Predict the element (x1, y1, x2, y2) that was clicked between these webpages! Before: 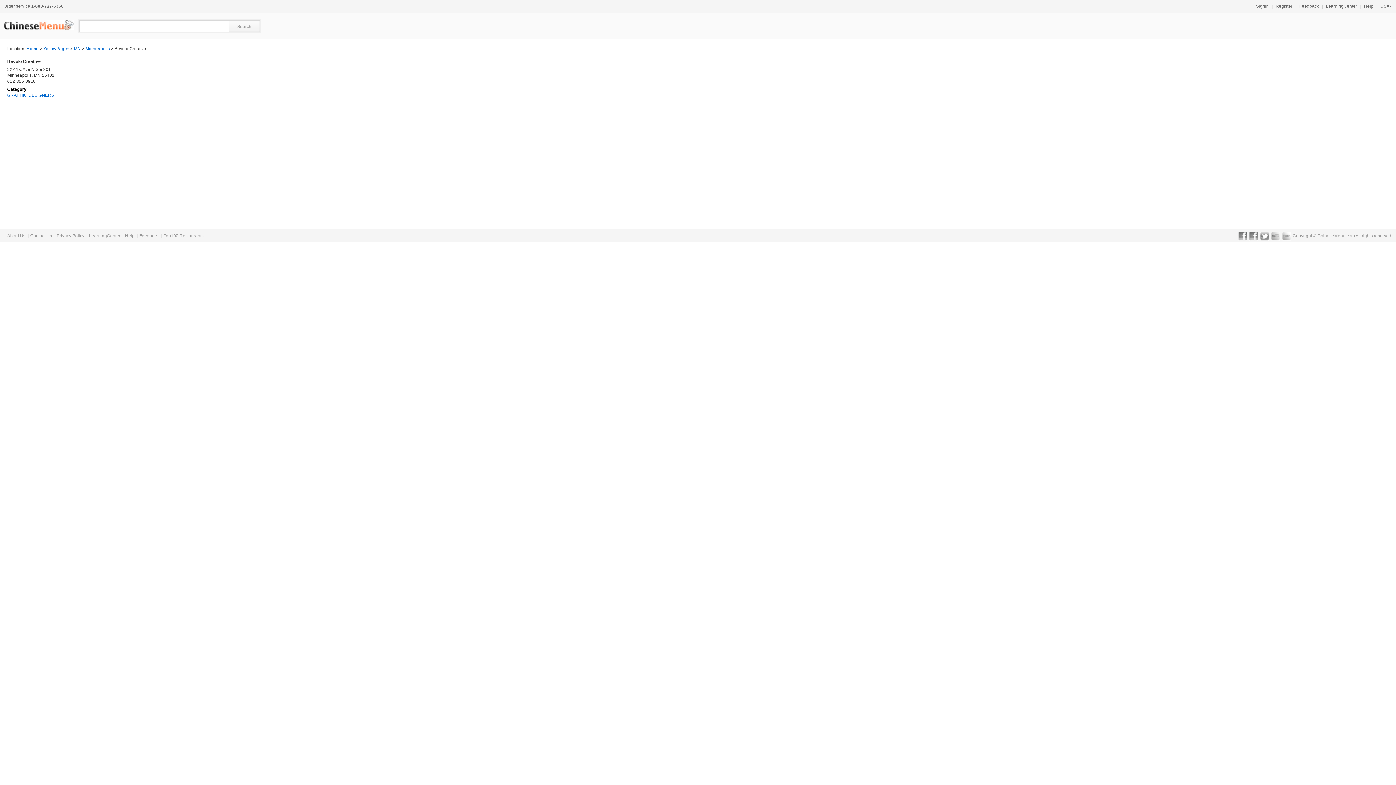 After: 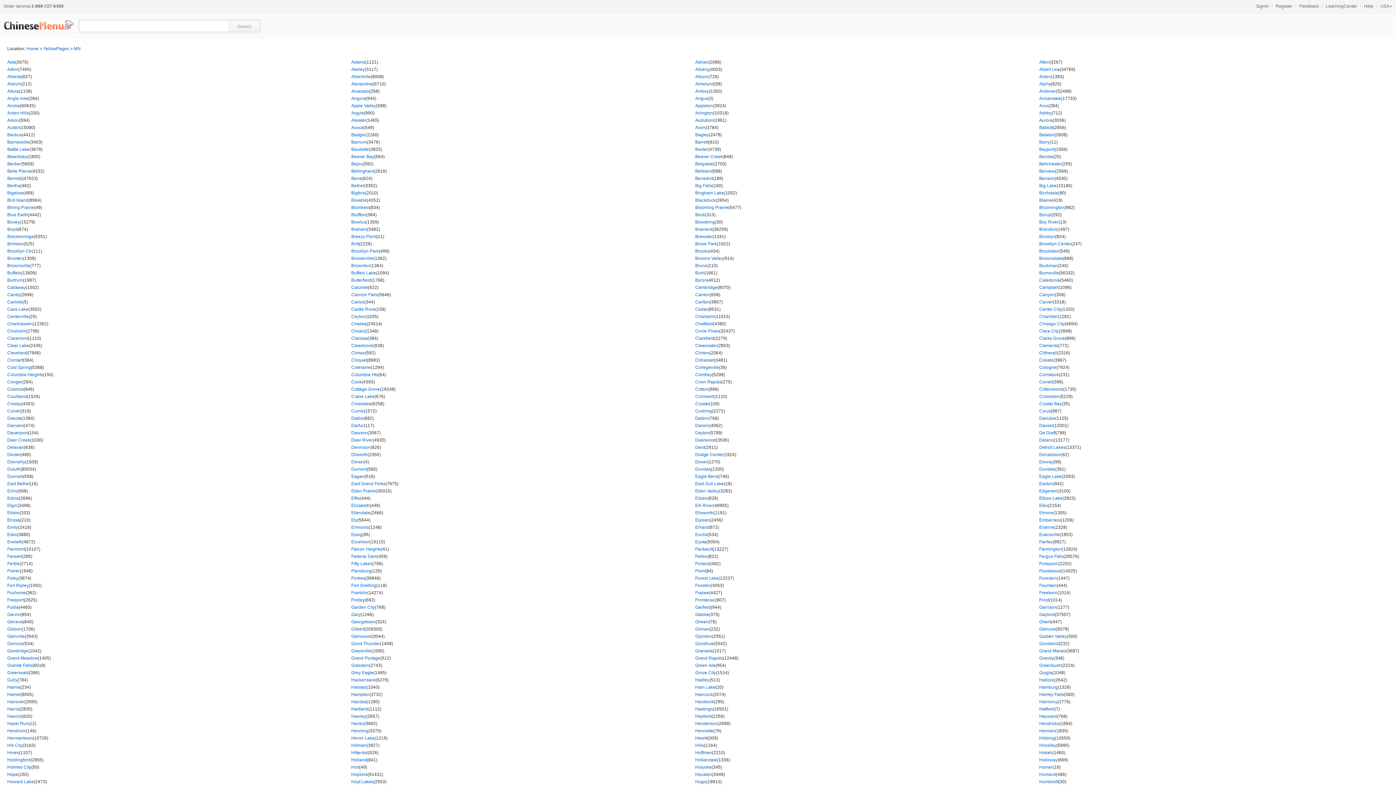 Action: bbox: (73, 46, 80, 51) label: MN